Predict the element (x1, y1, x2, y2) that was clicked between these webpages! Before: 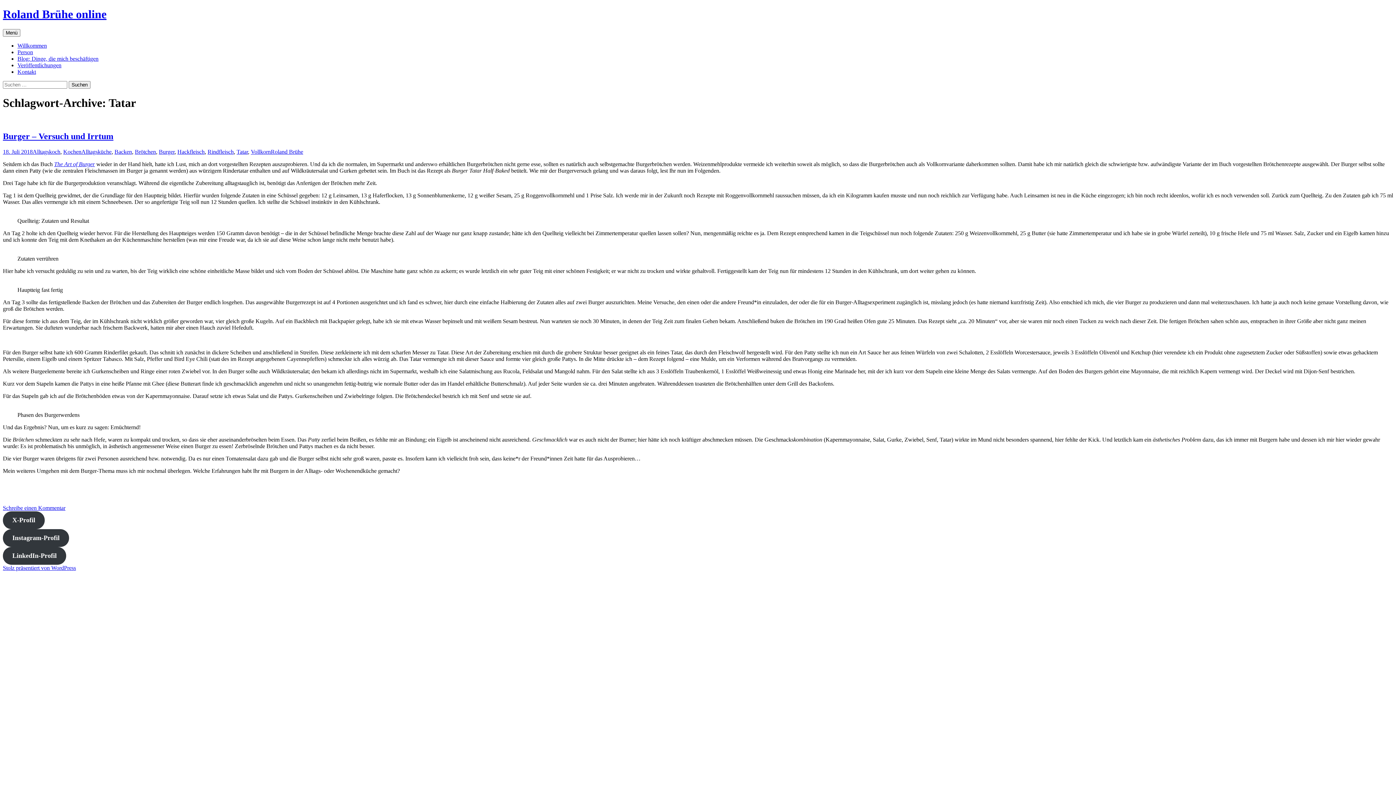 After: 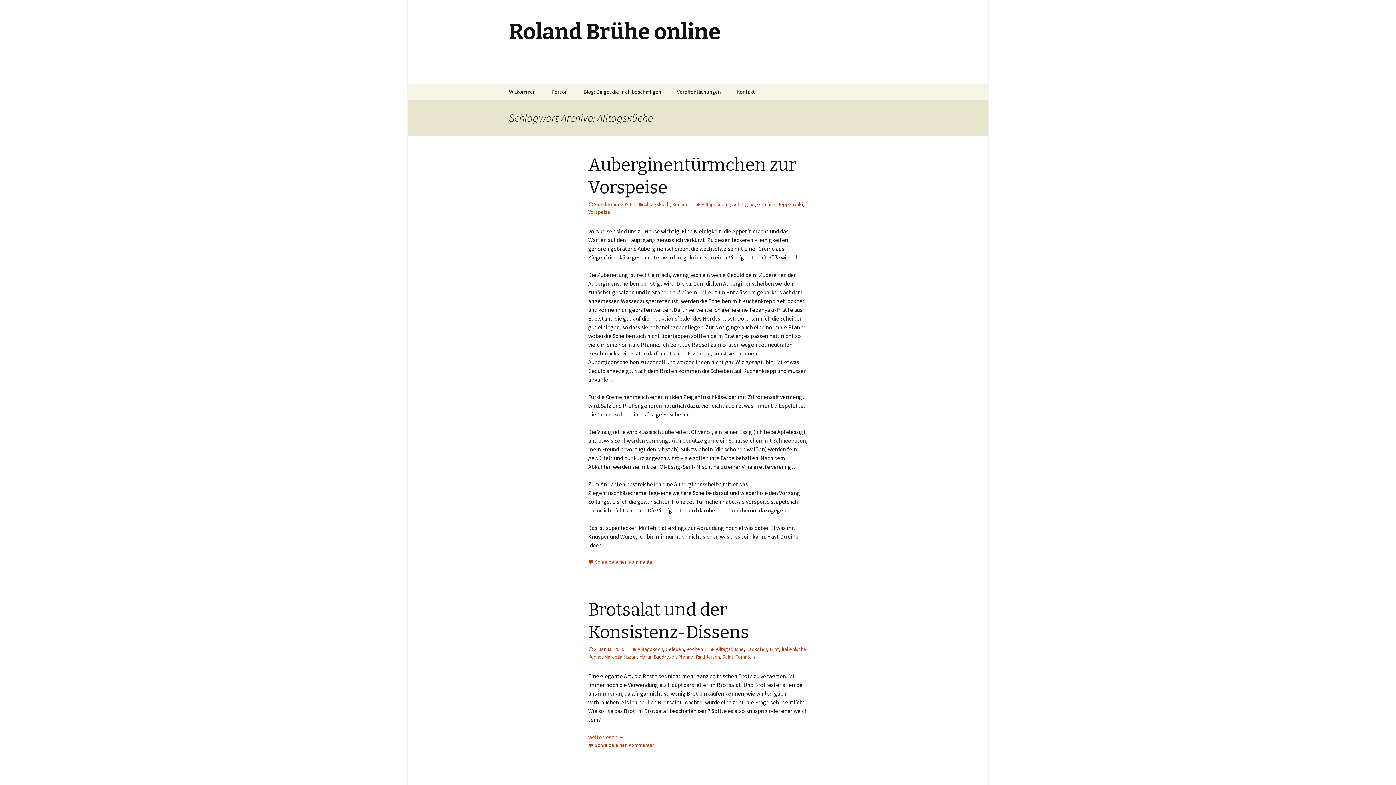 Action: bbox: (81, 148, 111, 154) label: Alltagsküche